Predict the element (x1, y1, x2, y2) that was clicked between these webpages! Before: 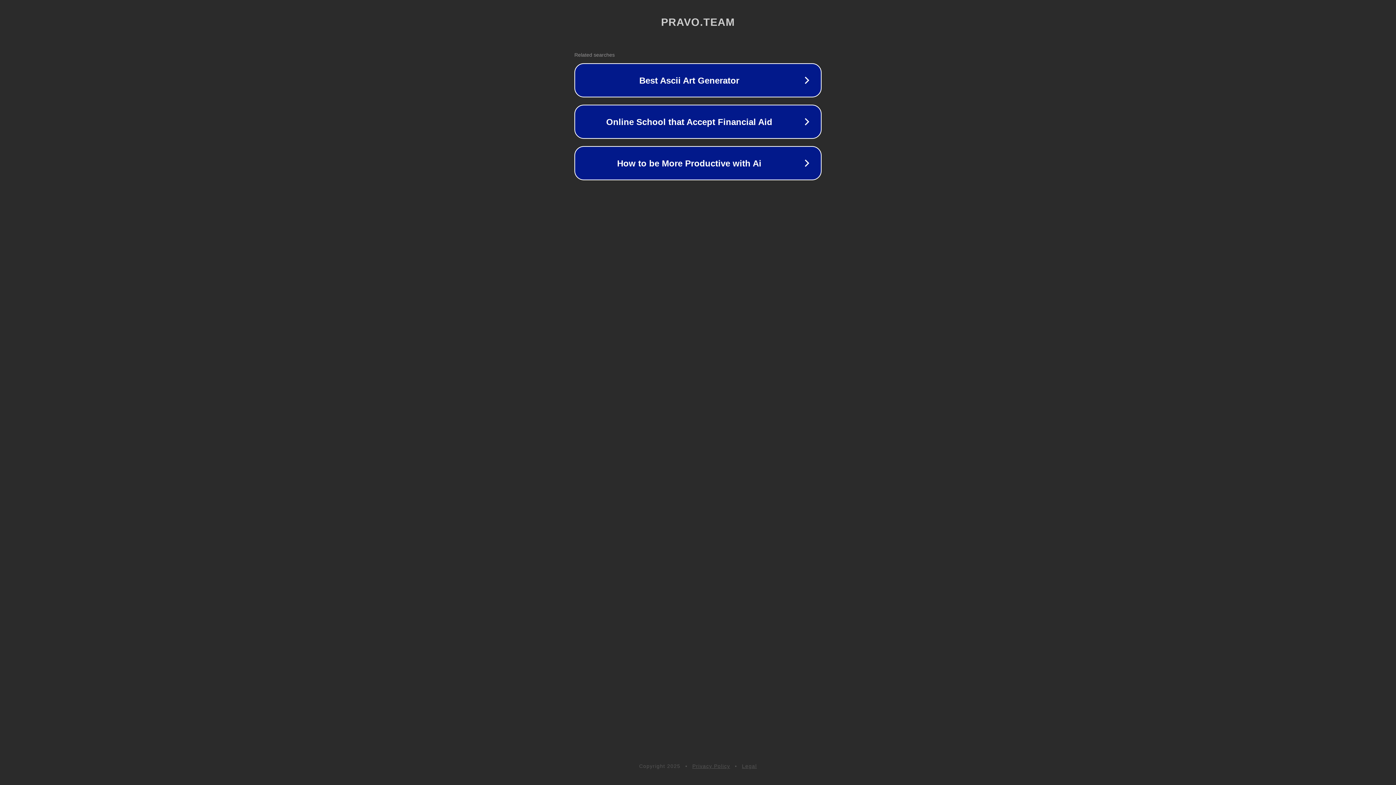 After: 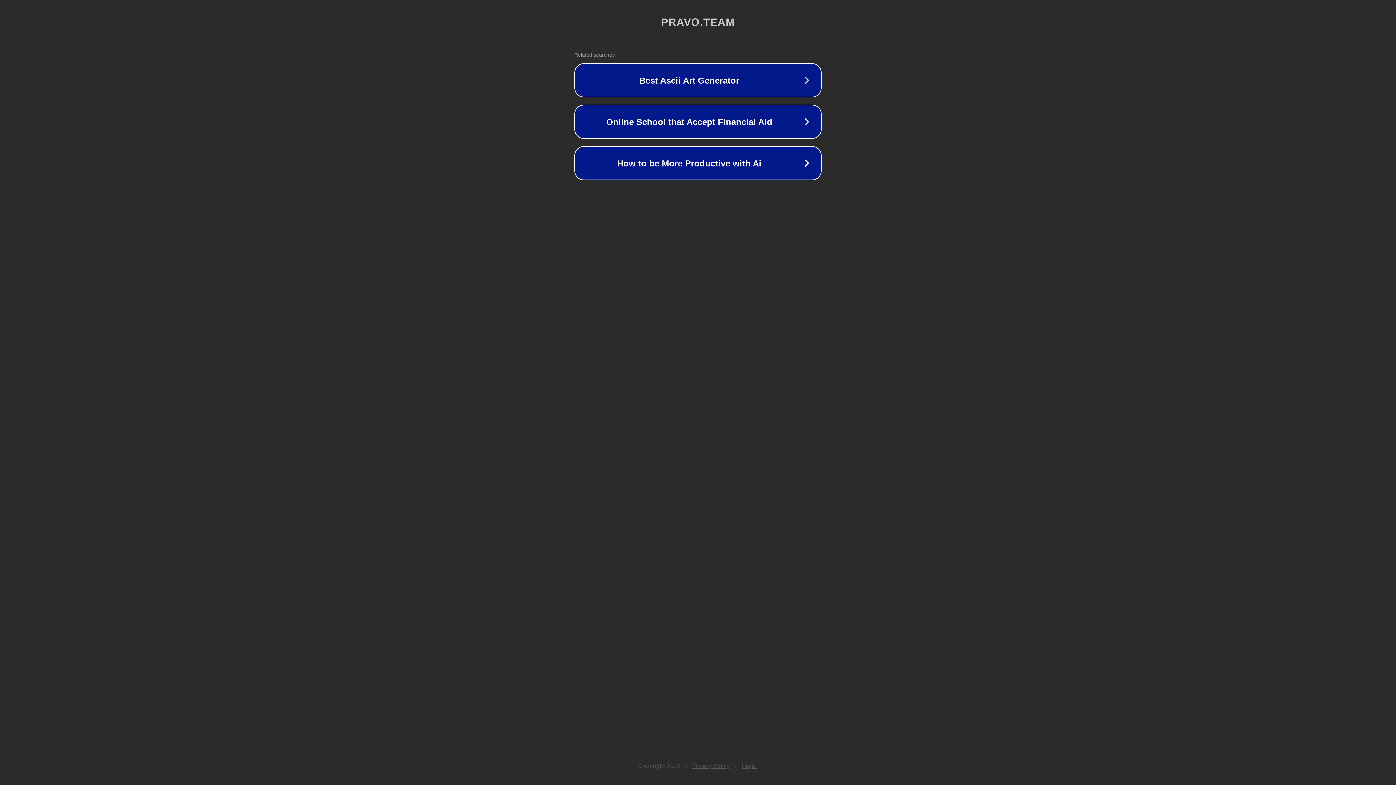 Action: label: Legal bbox: (742, 763, 757, 769)